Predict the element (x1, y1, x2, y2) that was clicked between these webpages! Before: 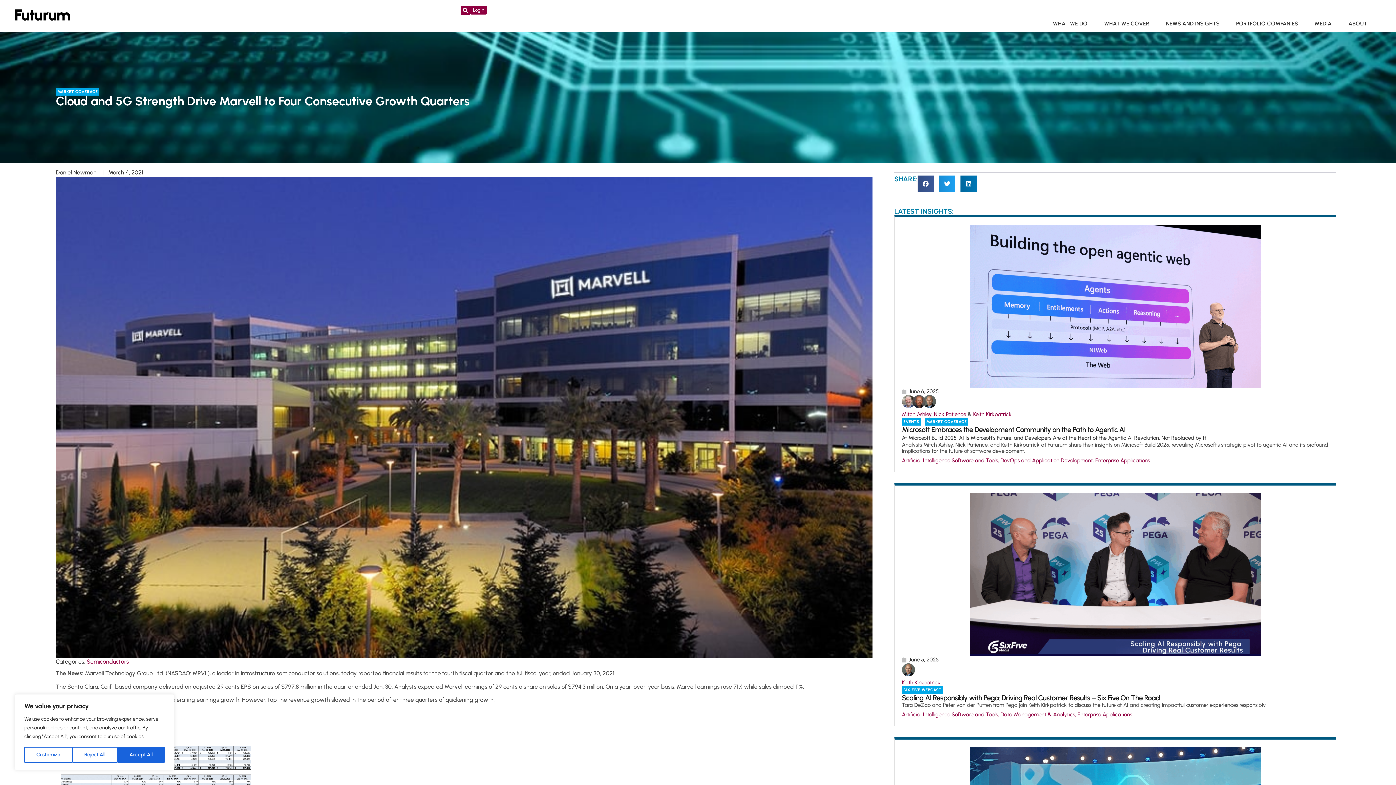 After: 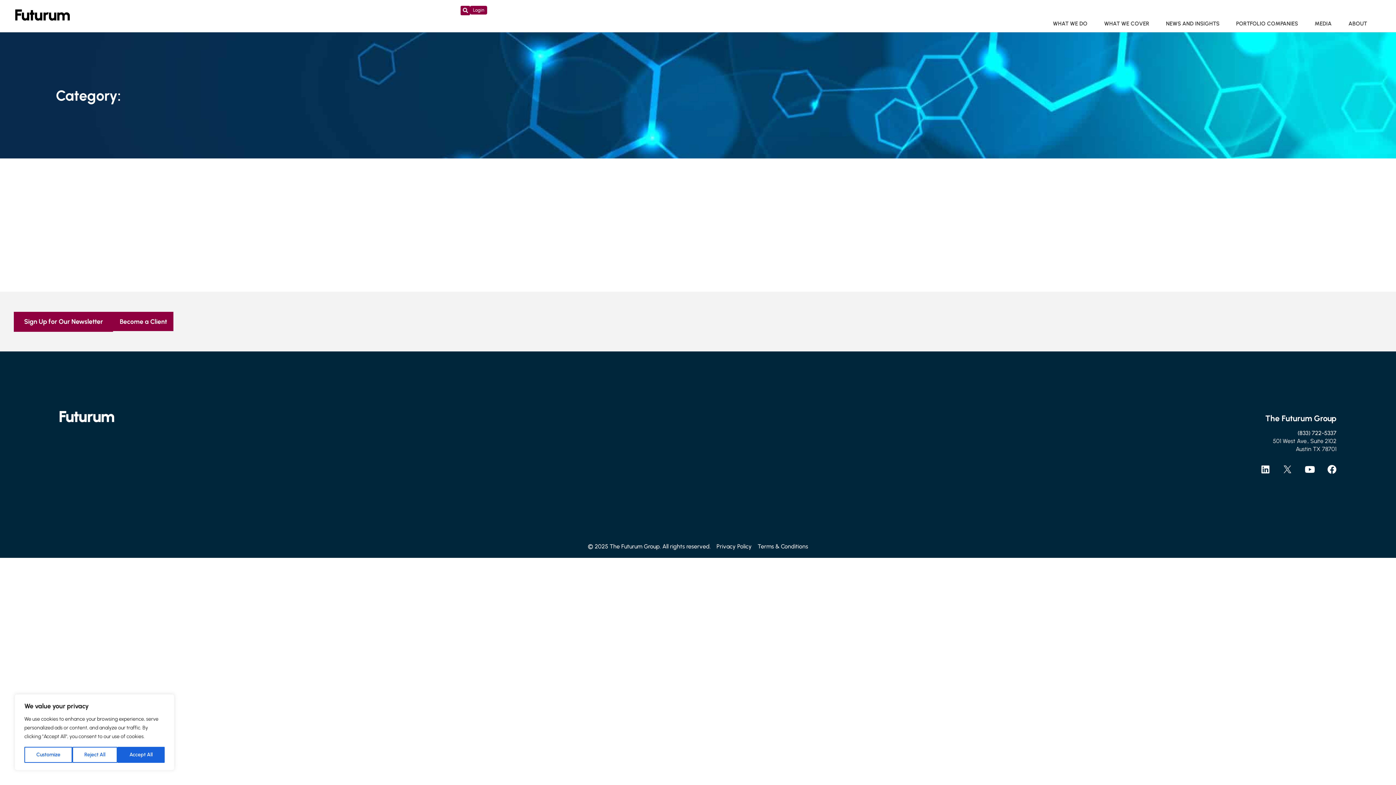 Action: label: Semiconductors bbox: (86, 658, 128, 665)